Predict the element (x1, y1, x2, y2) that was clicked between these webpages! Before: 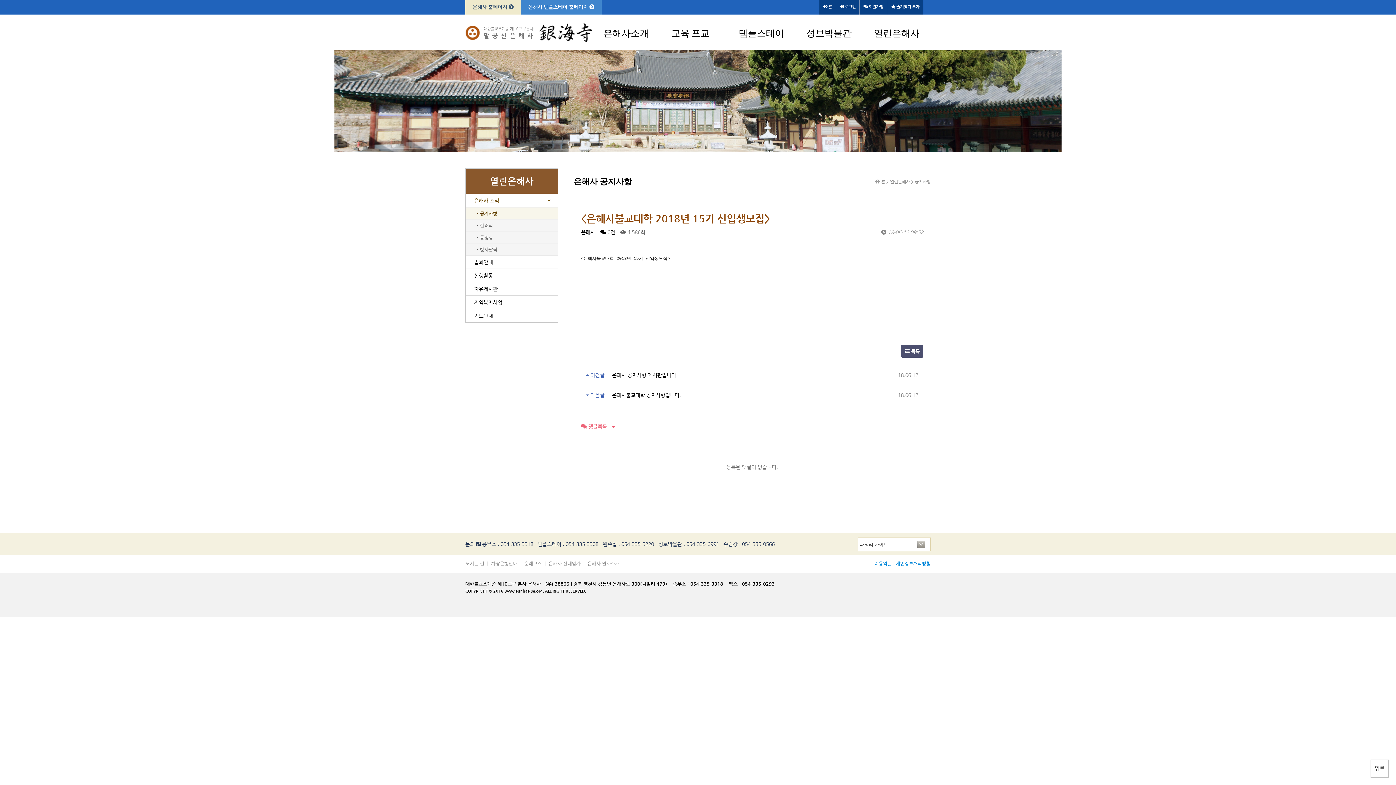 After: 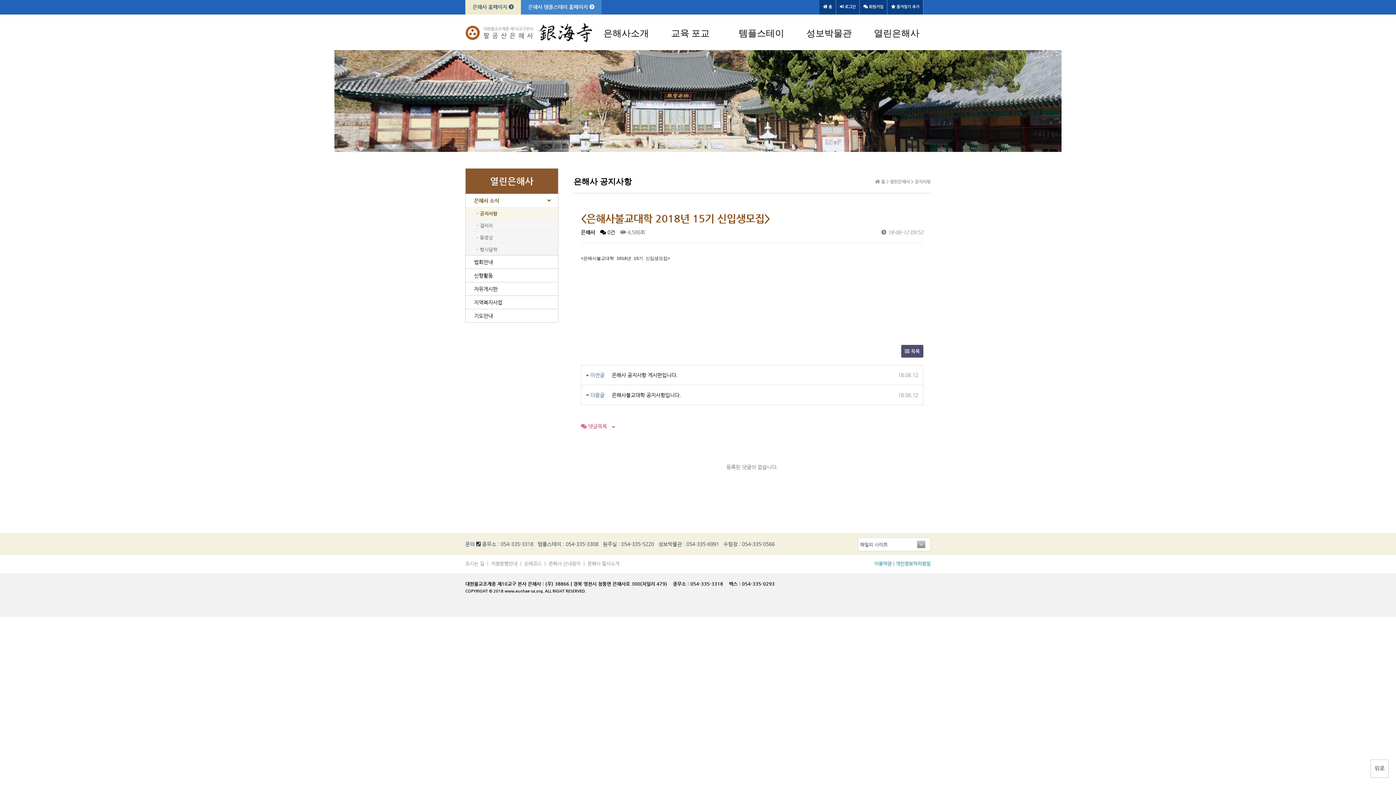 Action: bbox: (887, 4, 923, 9) label:  즐겨찾기 추가